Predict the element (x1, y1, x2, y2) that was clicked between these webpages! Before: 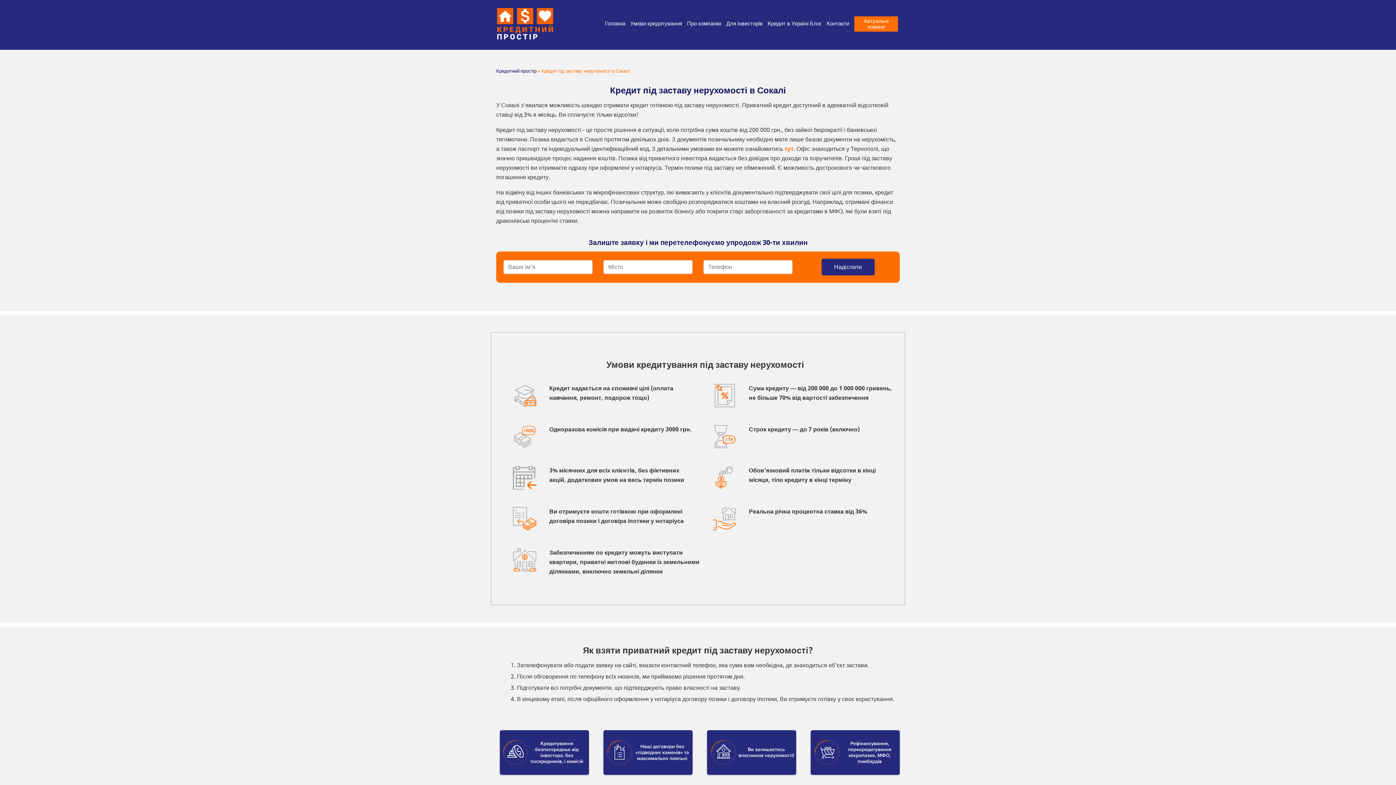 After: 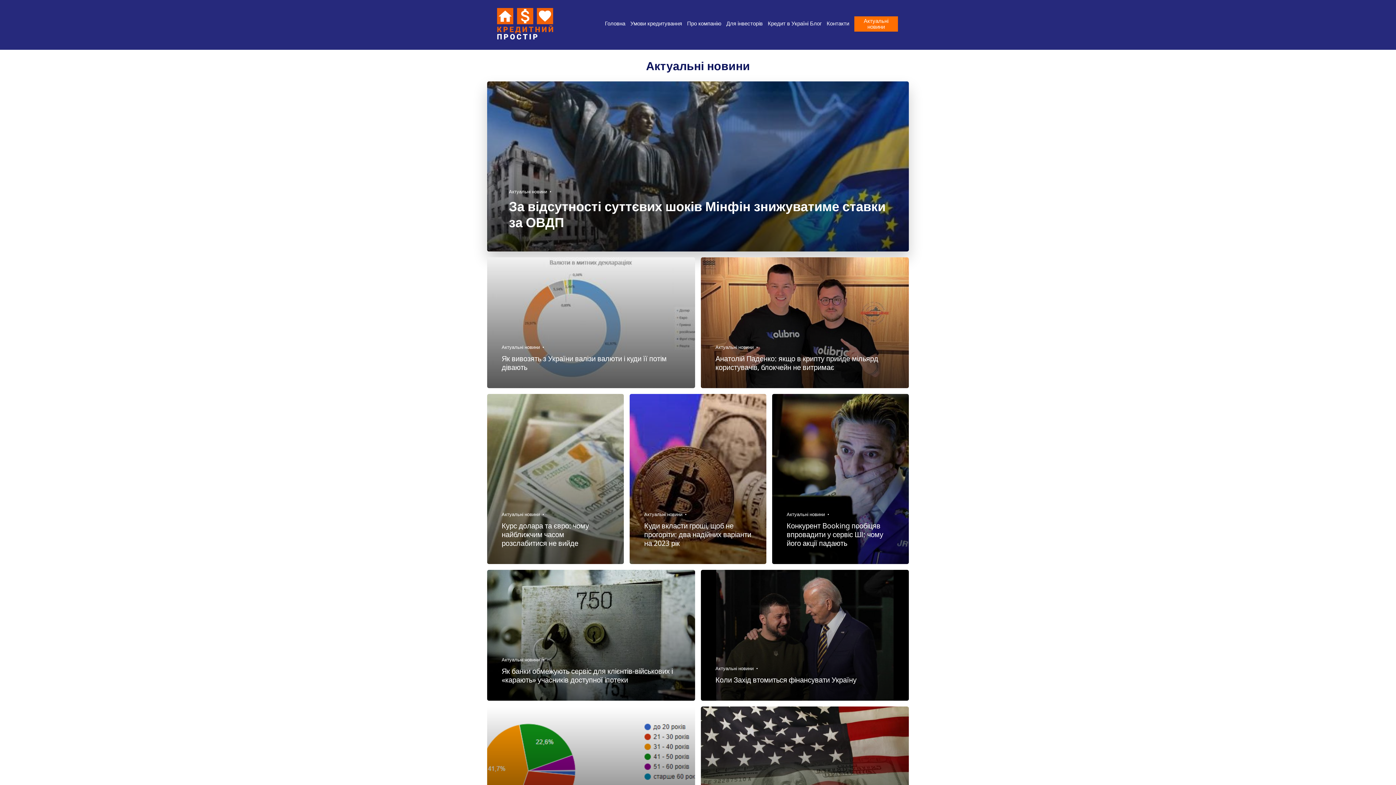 Action: label: Актуальні новини bbox: (864, 17, 888, 30)